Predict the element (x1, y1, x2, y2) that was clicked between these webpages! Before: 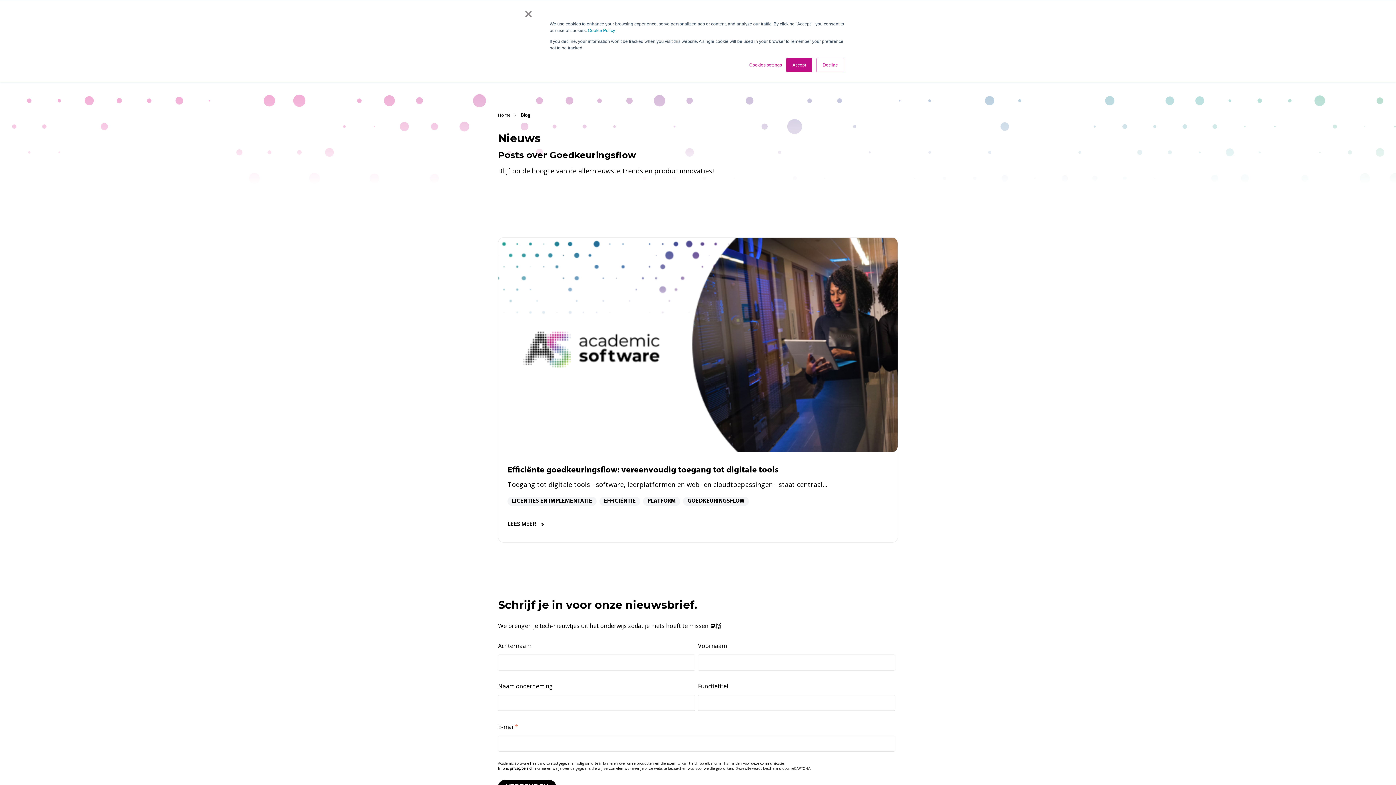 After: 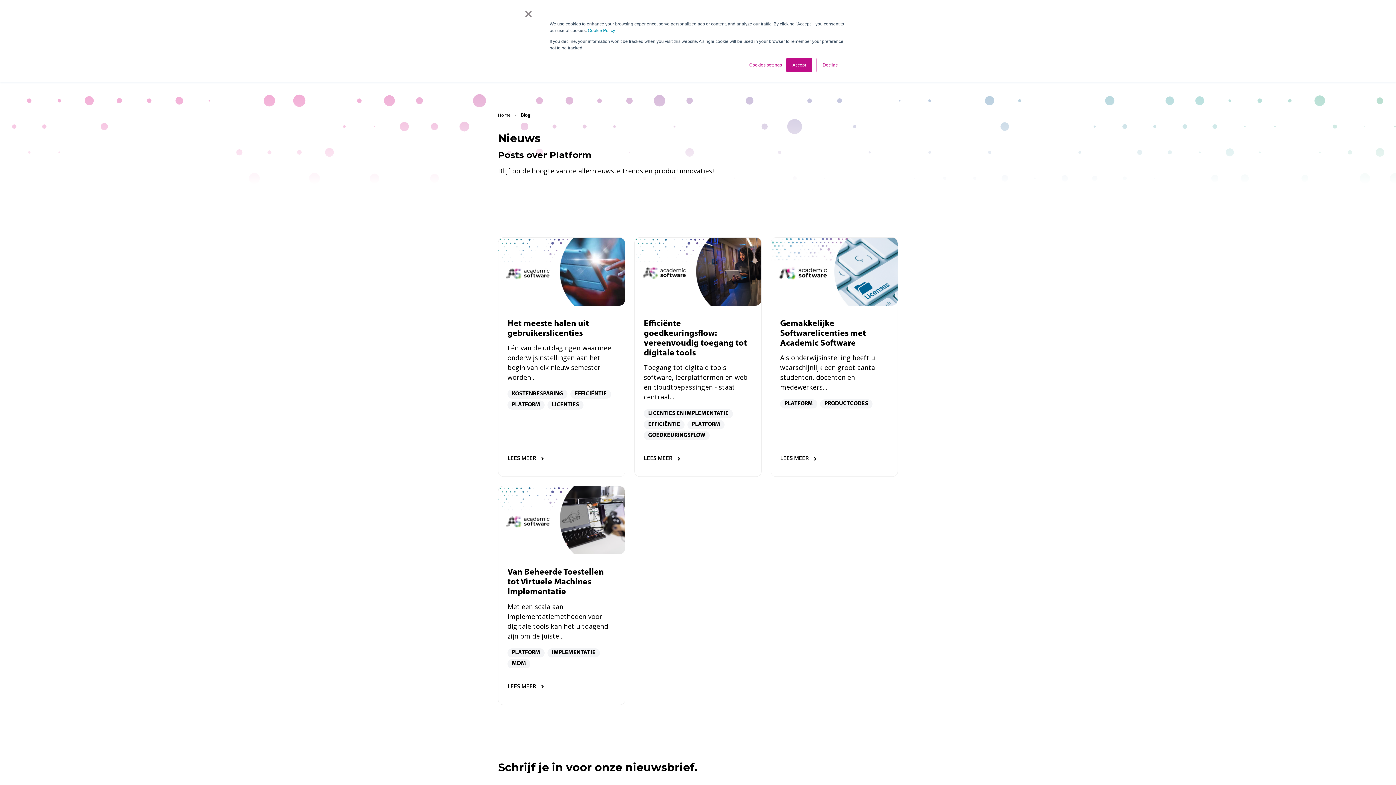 Action: bbox: (643, 497, 680, 506) label: PLATFORM